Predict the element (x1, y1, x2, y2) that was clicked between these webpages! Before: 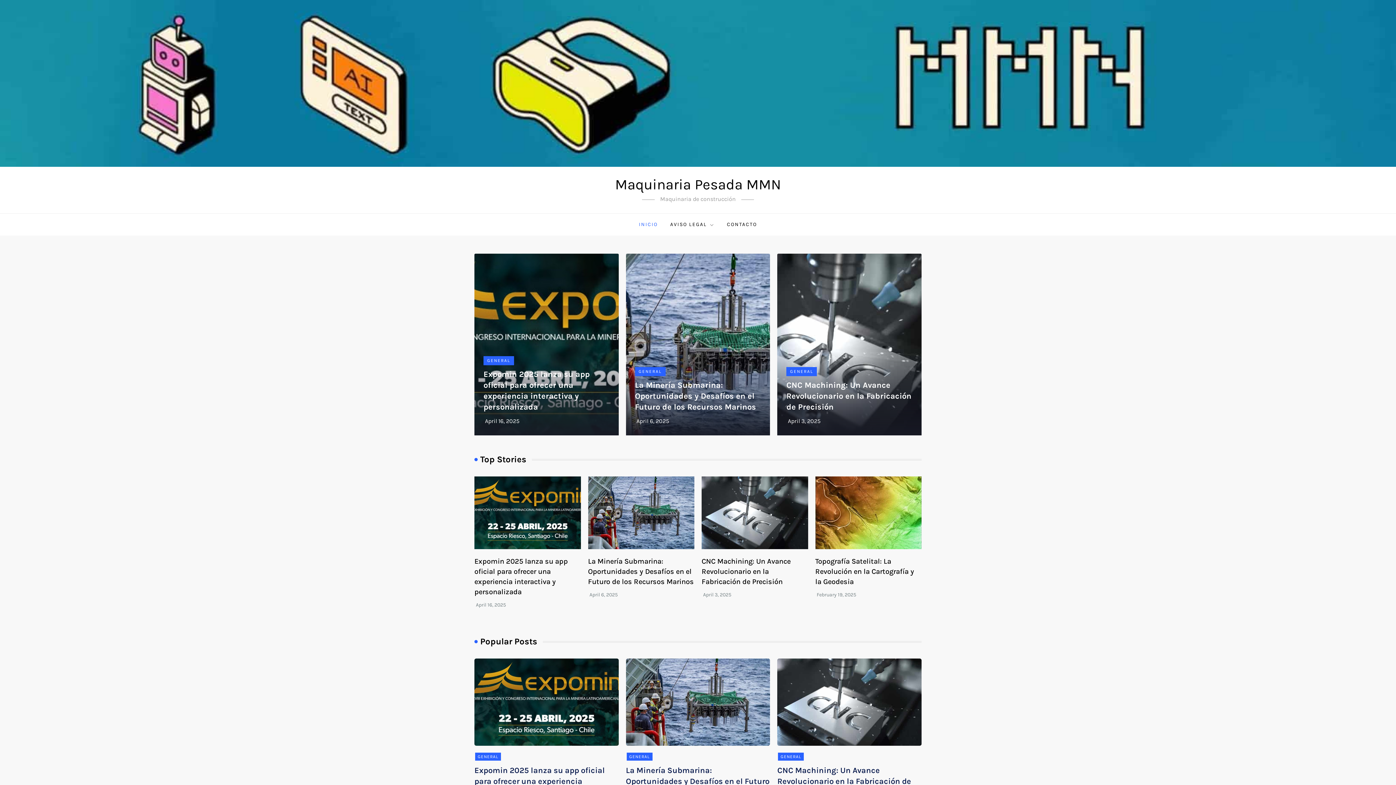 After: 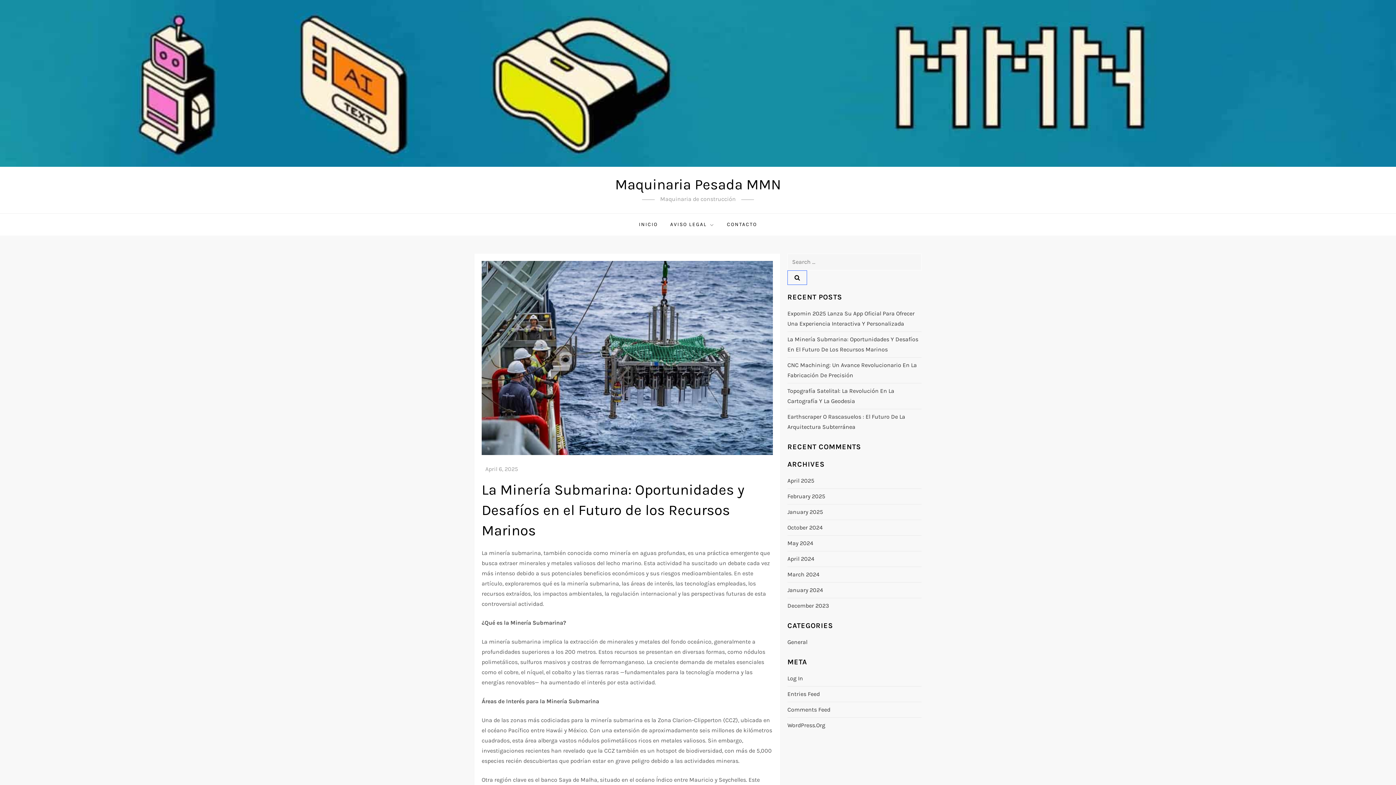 Action: bbox: (588, 476, 694, 549)